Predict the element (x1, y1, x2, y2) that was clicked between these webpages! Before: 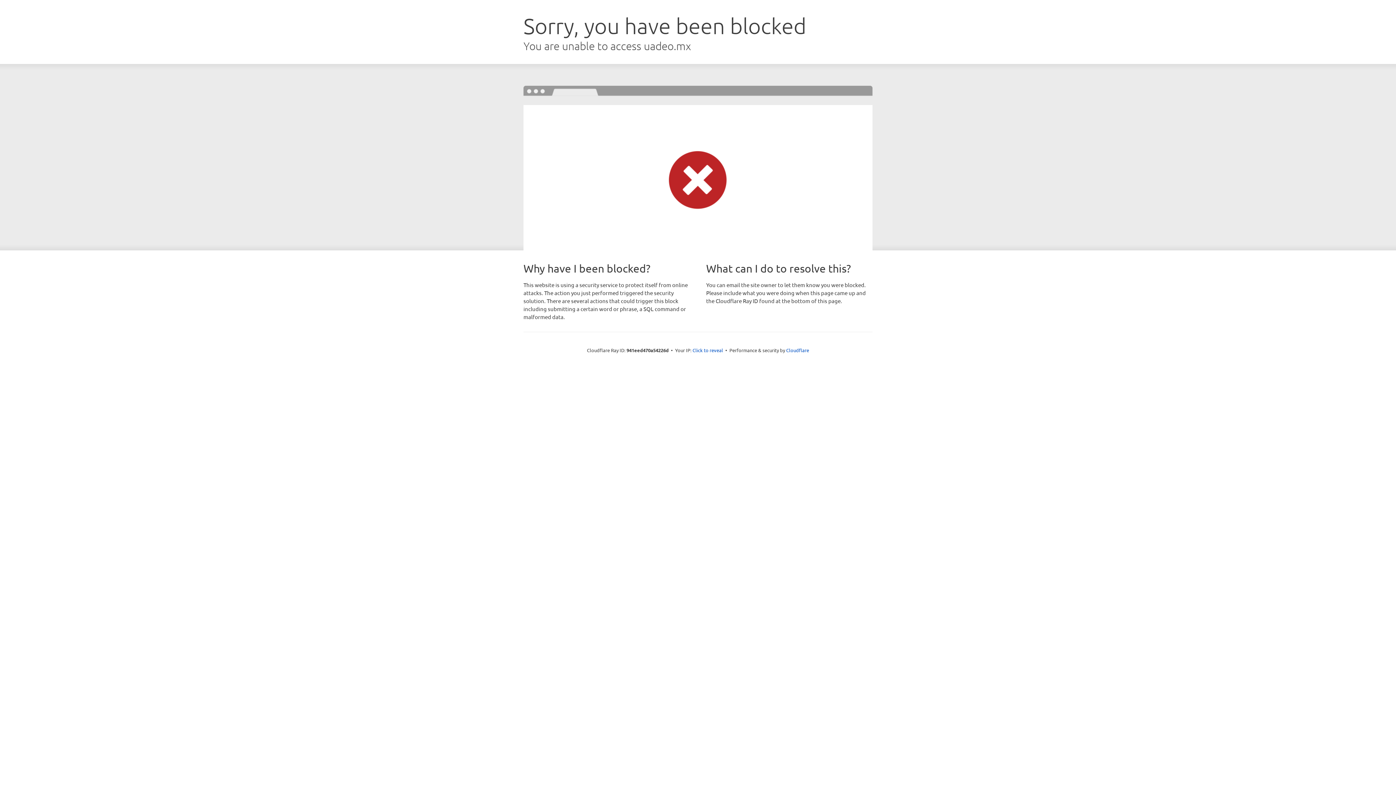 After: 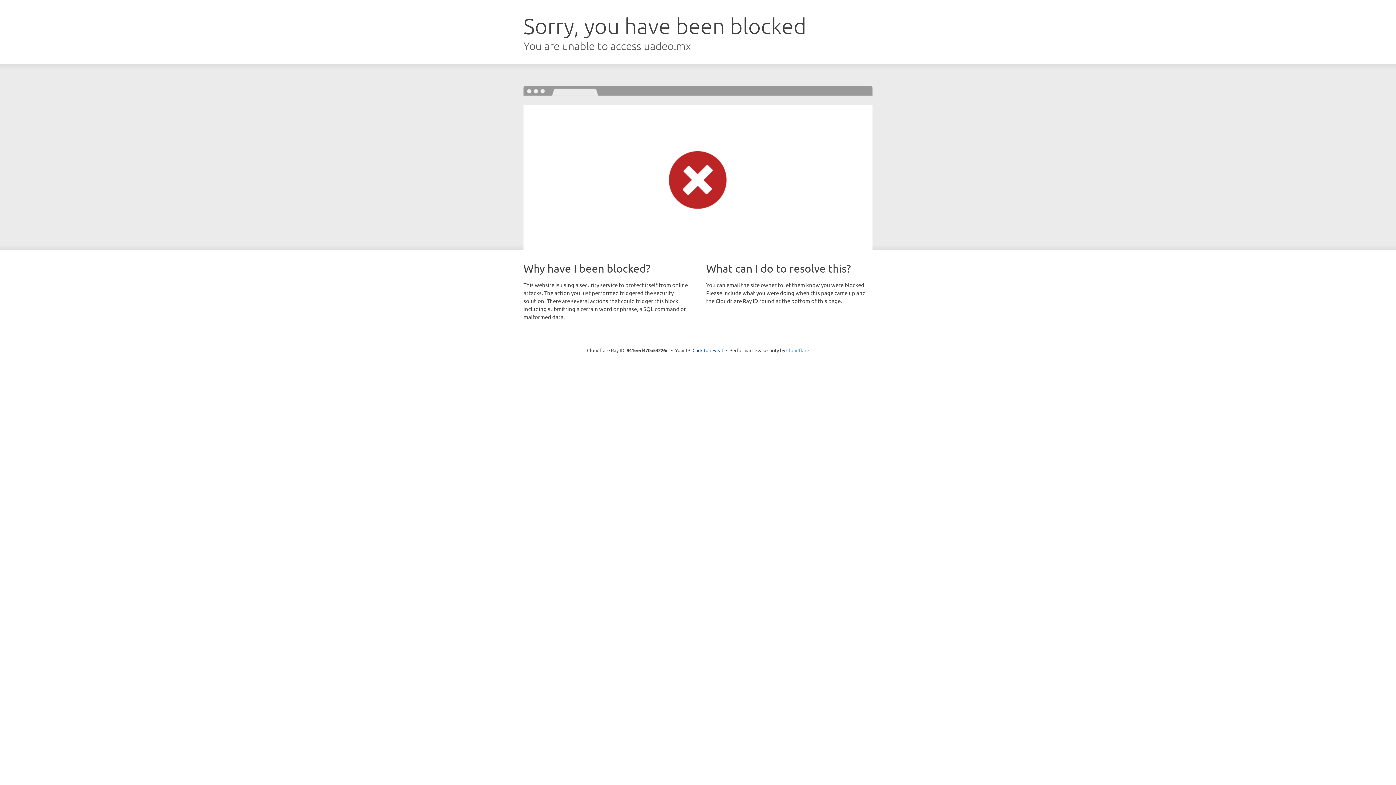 Action: label: Cloudflare bbox: (786, 347, 809, 353)